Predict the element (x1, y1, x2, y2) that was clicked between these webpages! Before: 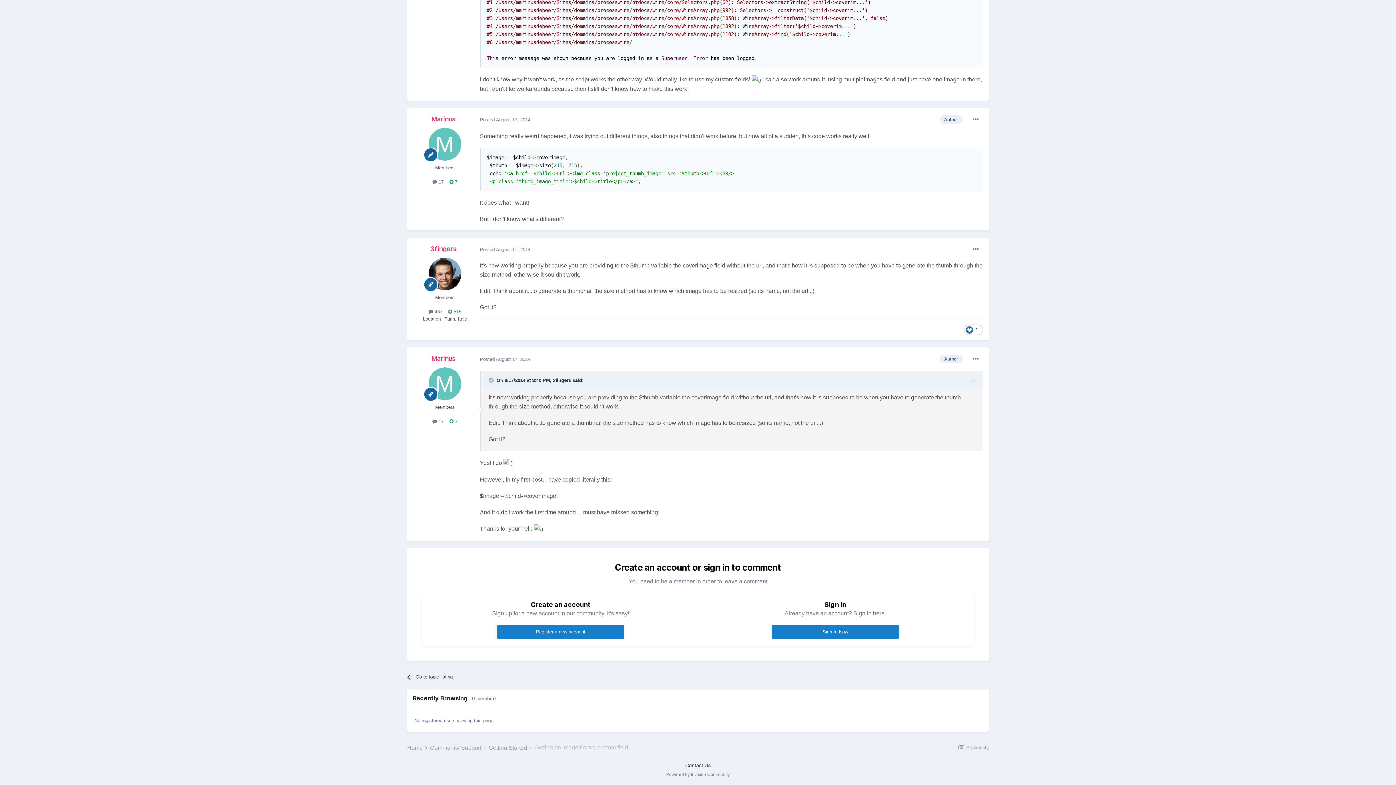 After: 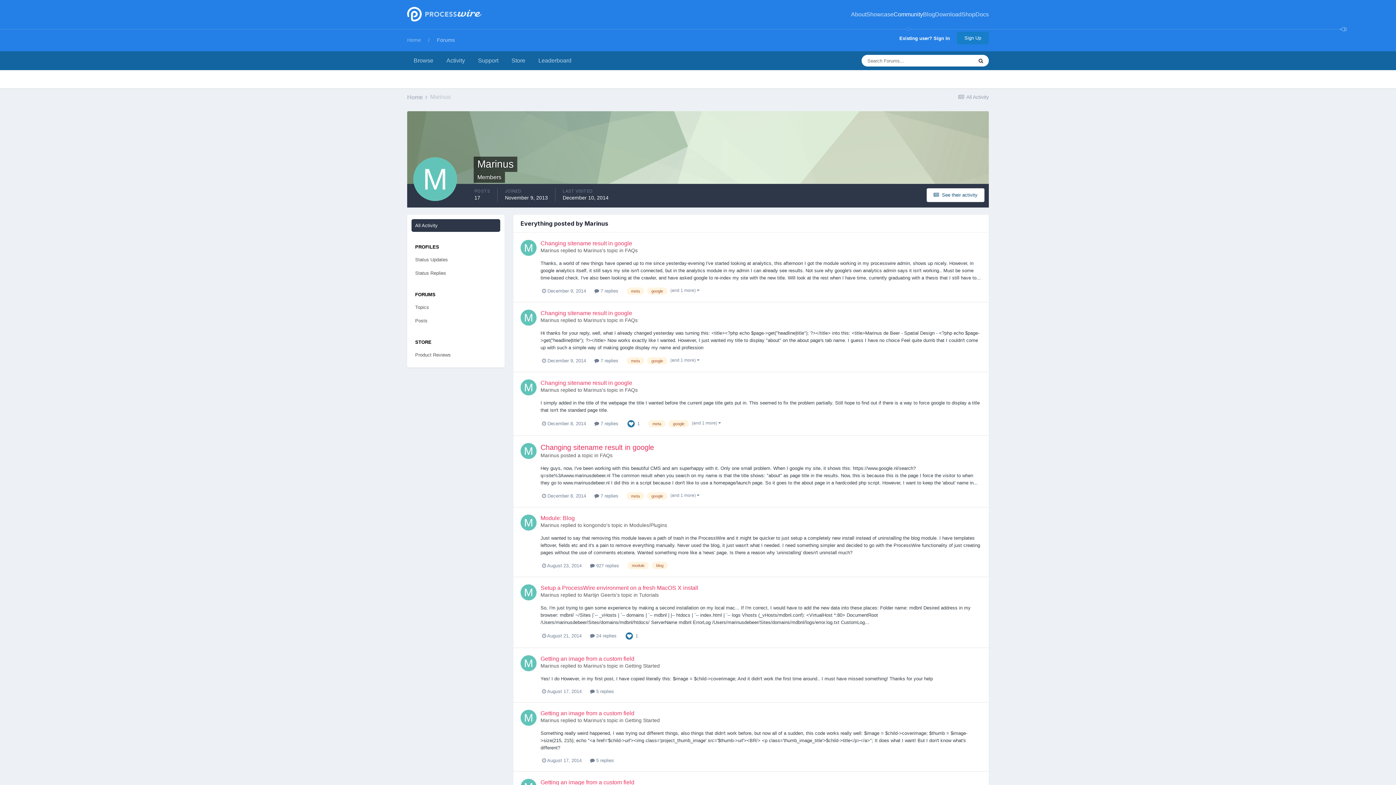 Action: bbox: (432, 419, 443, 424) label:  17